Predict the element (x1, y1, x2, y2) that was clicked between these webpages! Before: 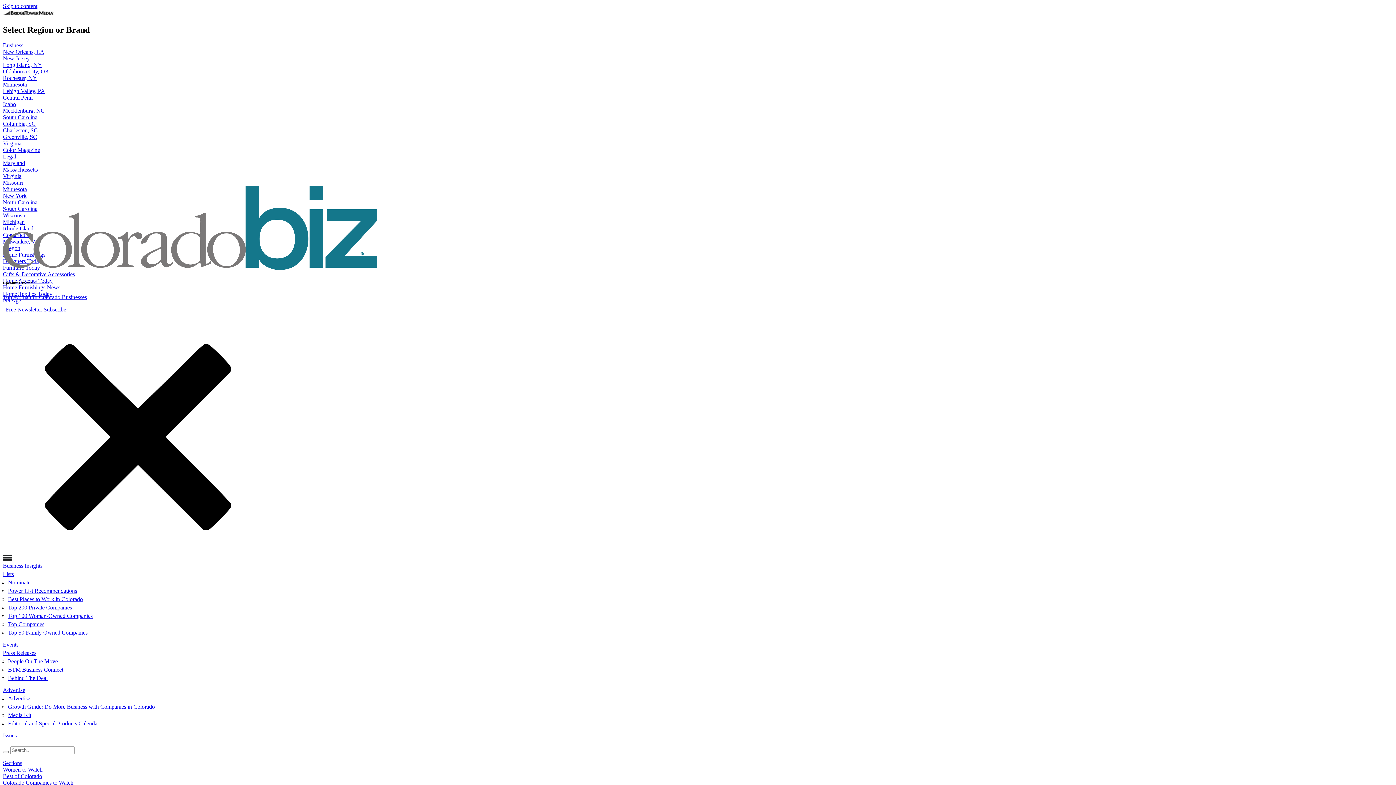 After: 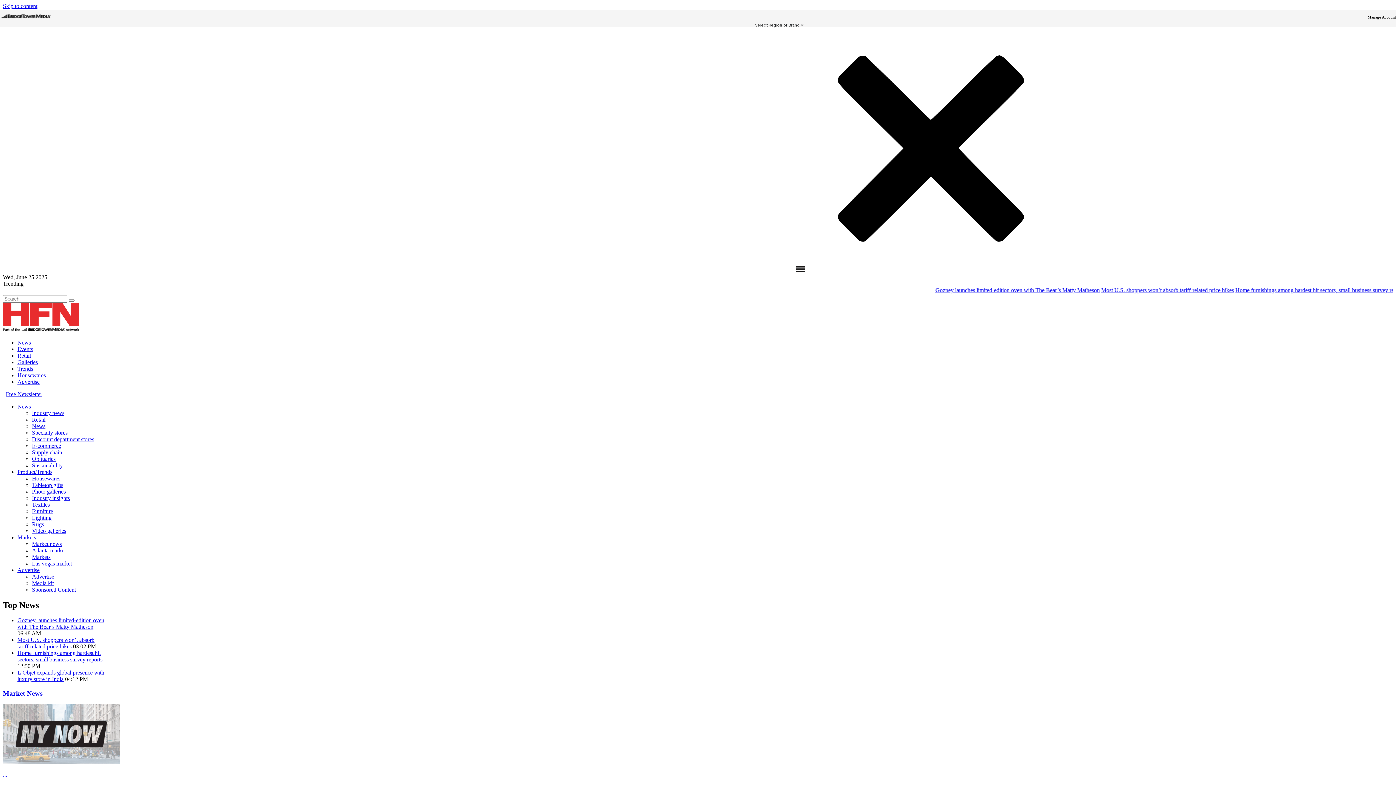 Action: label: Home Furnishings News bbox: (2, 284, 60, 290)